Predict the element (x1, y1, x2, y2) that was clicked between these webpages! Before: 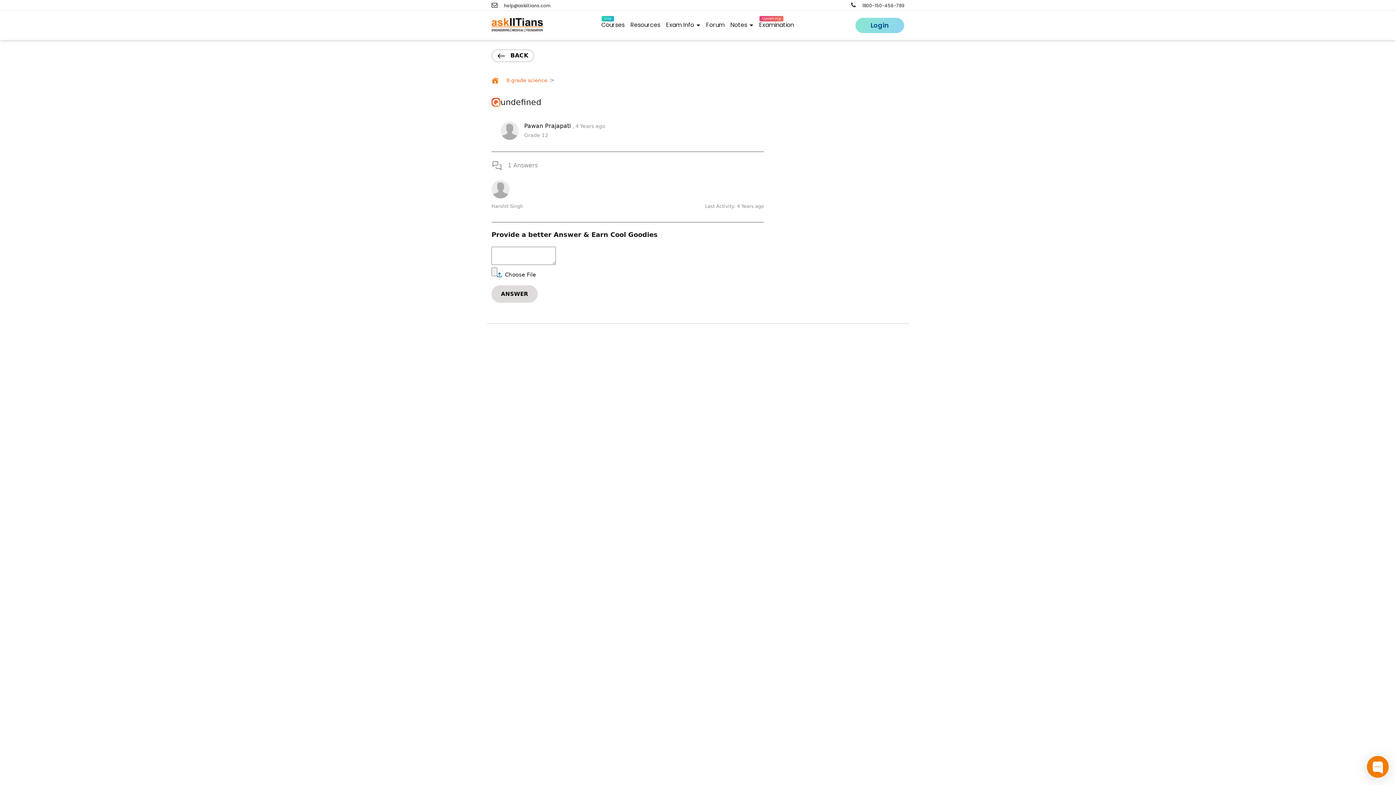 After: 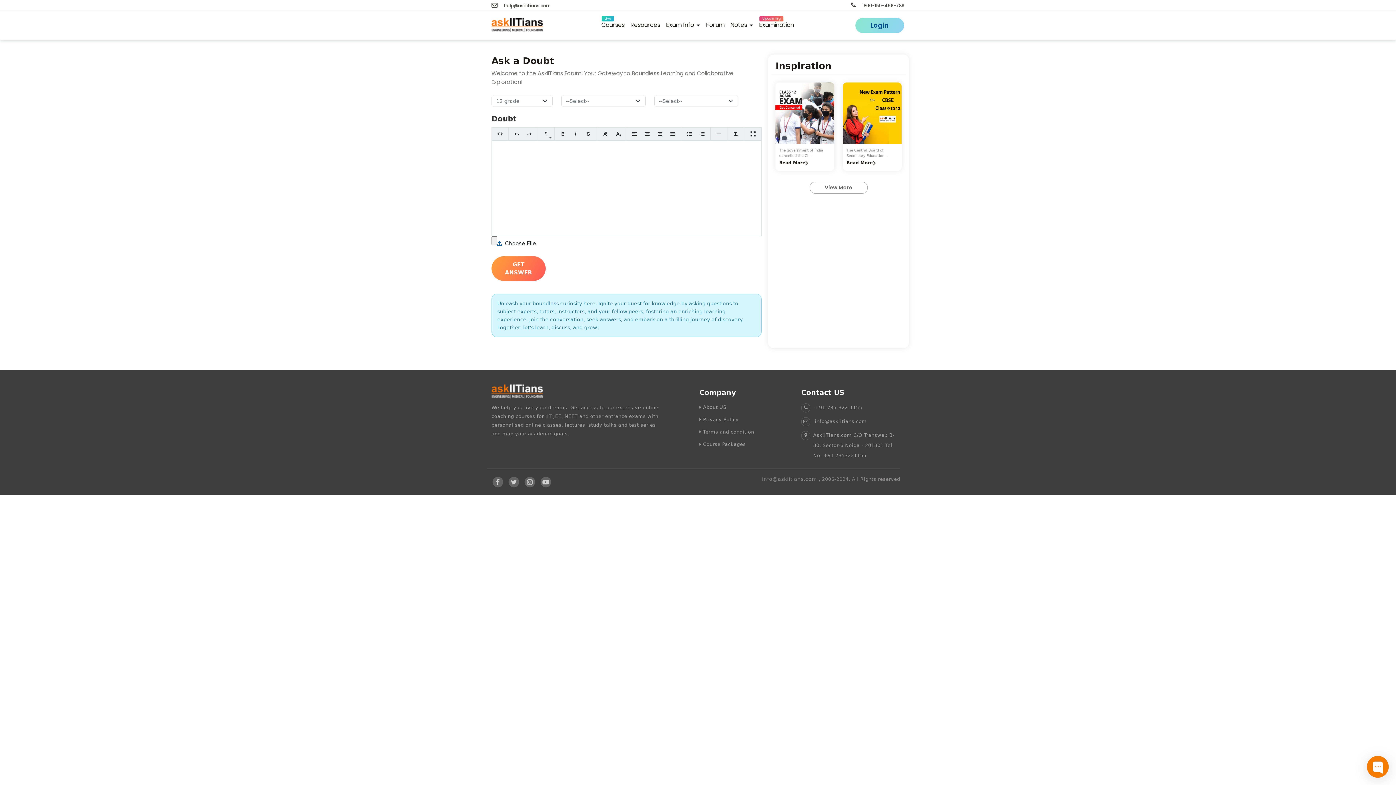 Action: label: Forum bbox: (703, 18, 727, 32)